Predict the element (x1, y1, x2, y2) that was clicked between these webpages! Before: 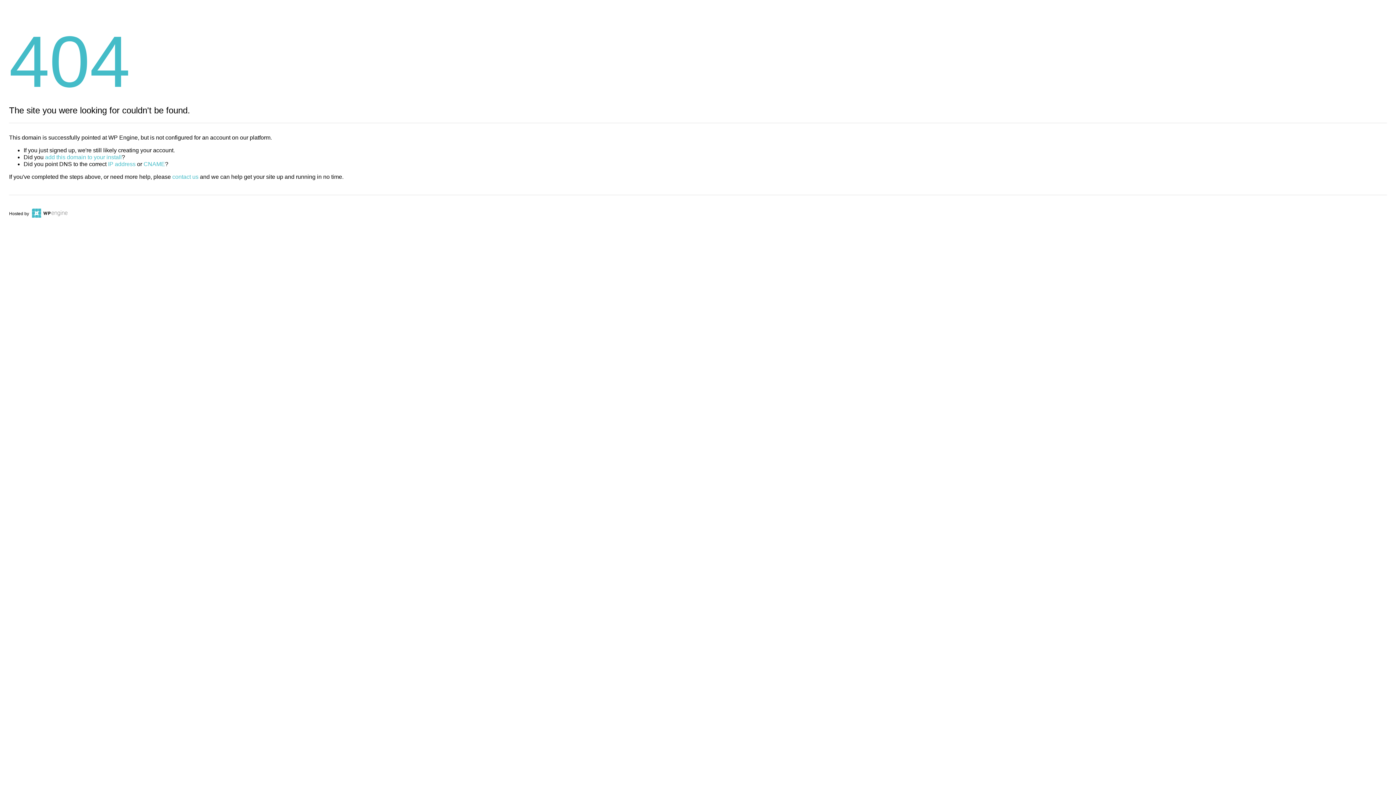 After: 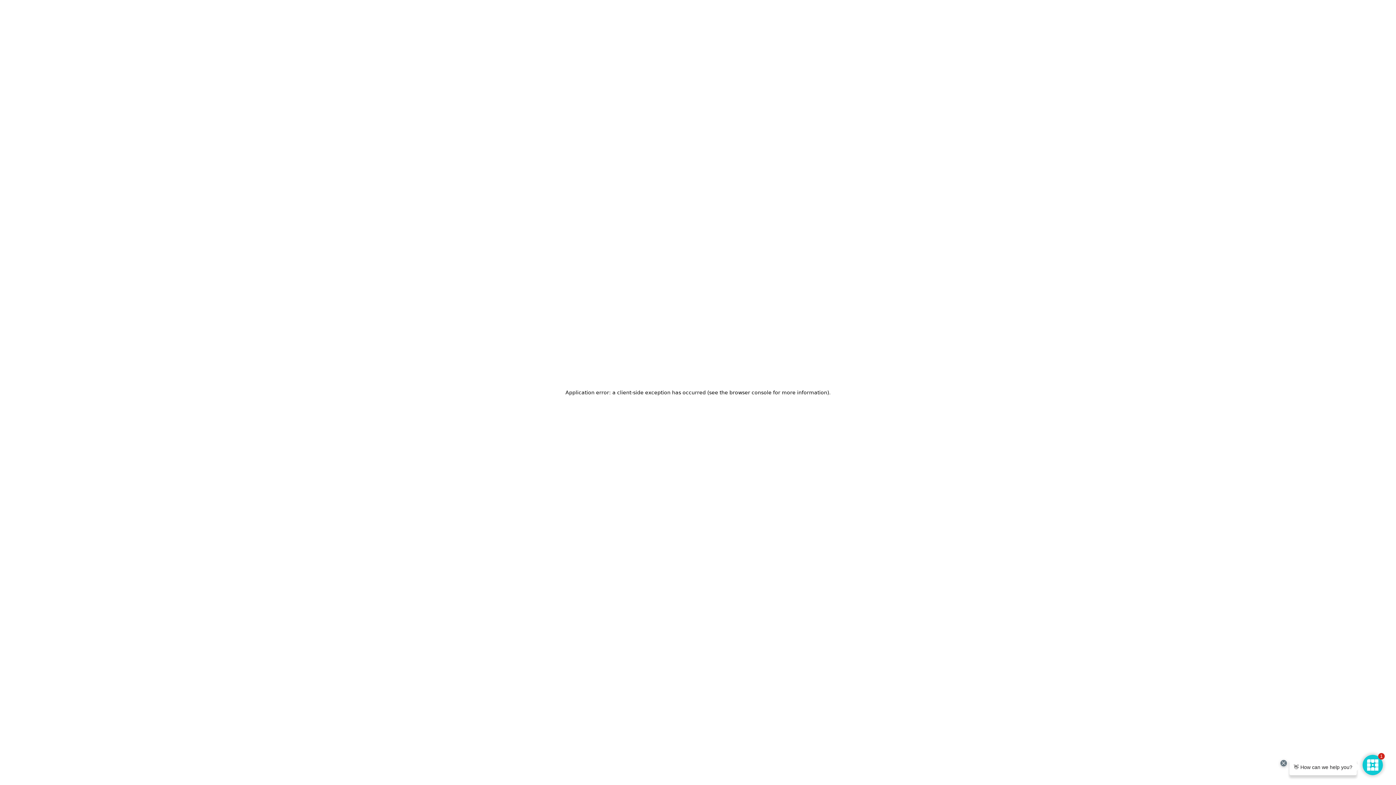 Action: bbox: (30, 211, 67, 216)